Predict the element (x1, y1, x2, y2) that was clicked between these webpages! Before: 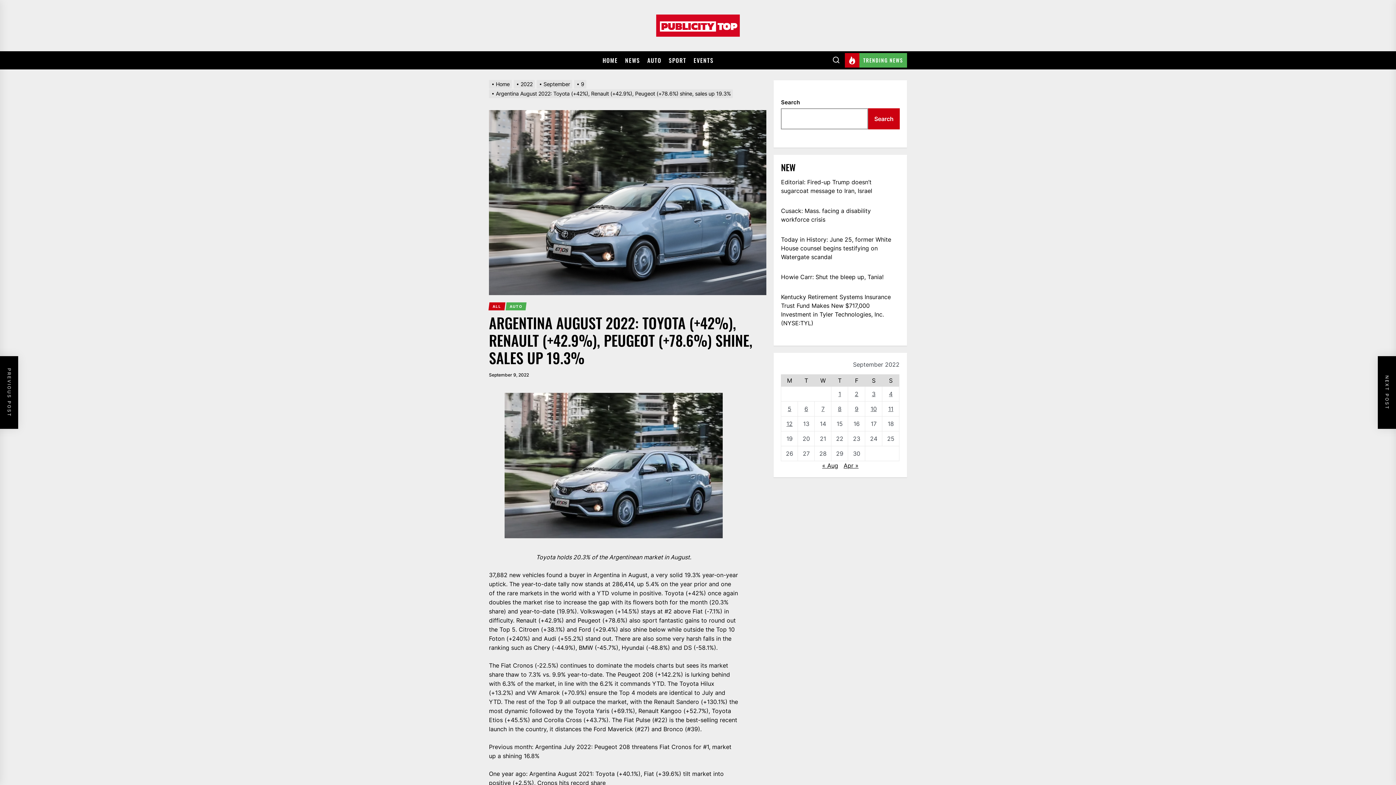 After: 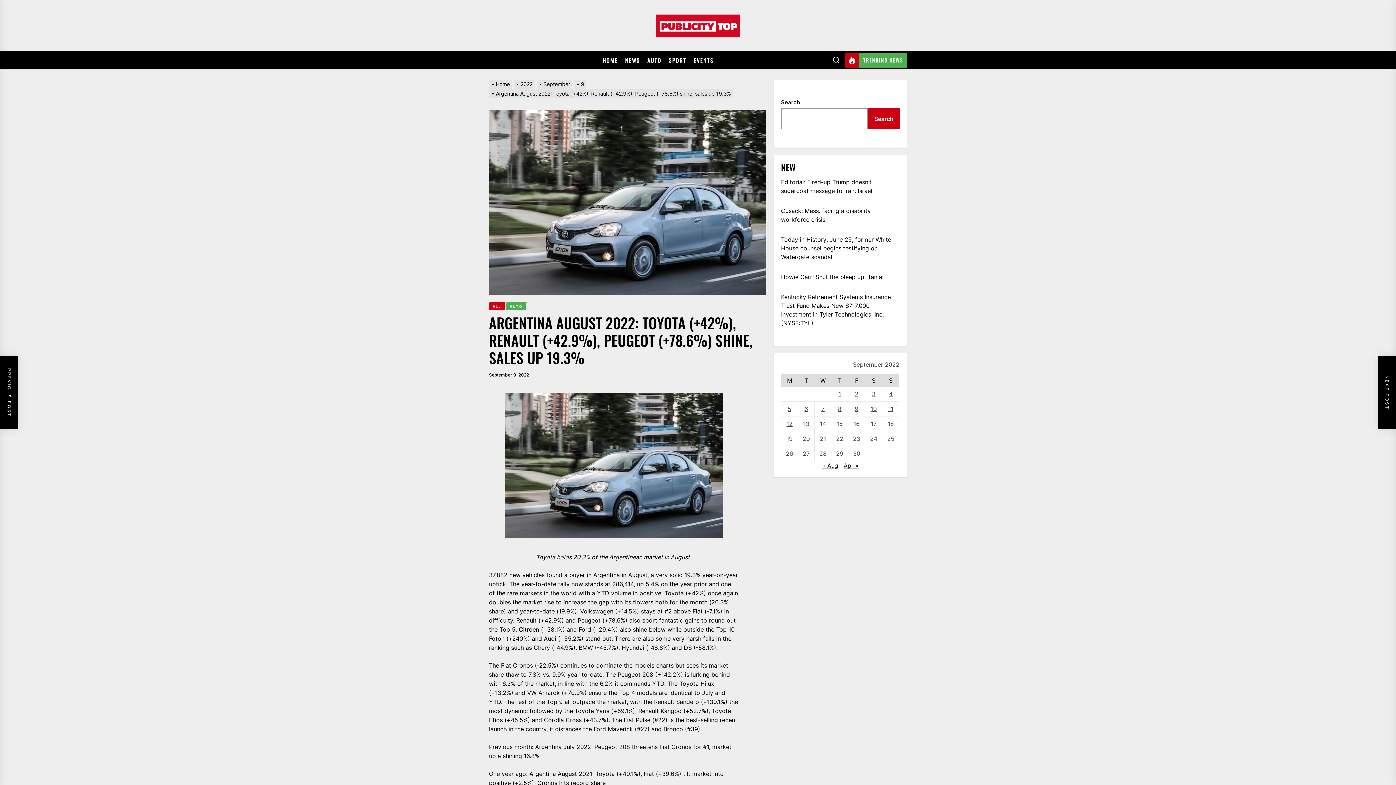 Action: bbox: (489, 90, 734, 96) label: Argentina August 2022: Toyota (+42%), Renault (+42.9%), Peugeot (+78.6%) shine, sales up 19.3%